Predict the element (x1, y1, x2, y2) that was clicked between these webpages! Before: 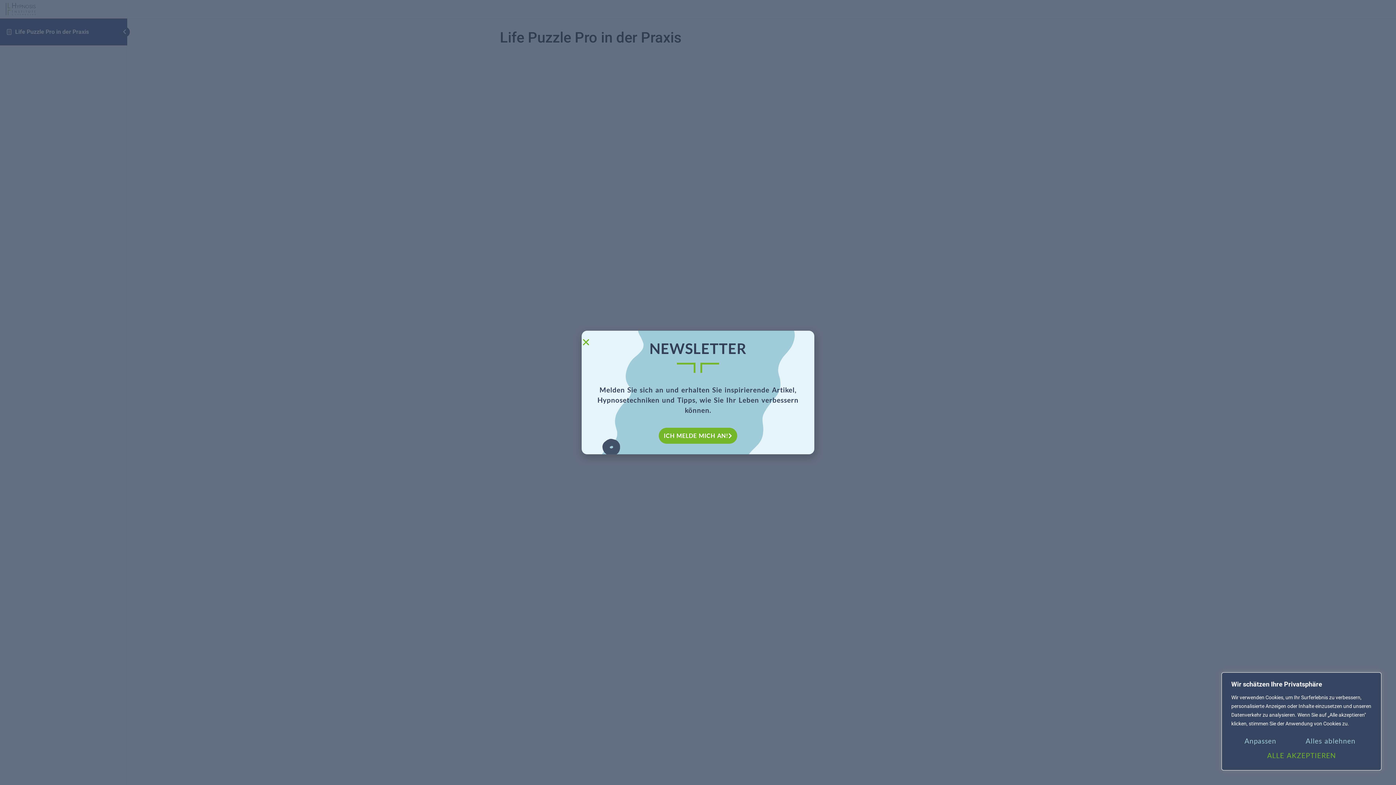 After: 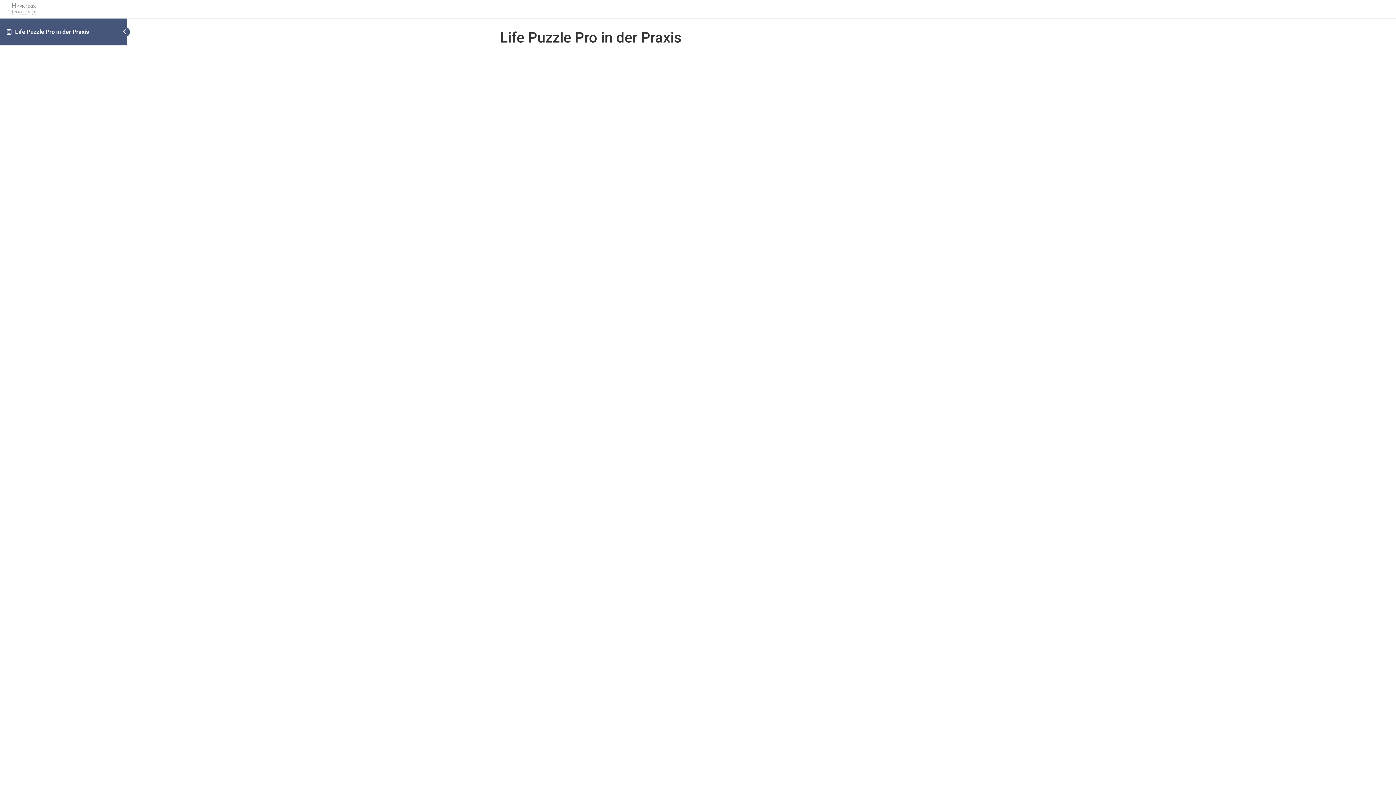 Action: bbox: (1292, 734, 1369, 748) label: Alles ablehnen